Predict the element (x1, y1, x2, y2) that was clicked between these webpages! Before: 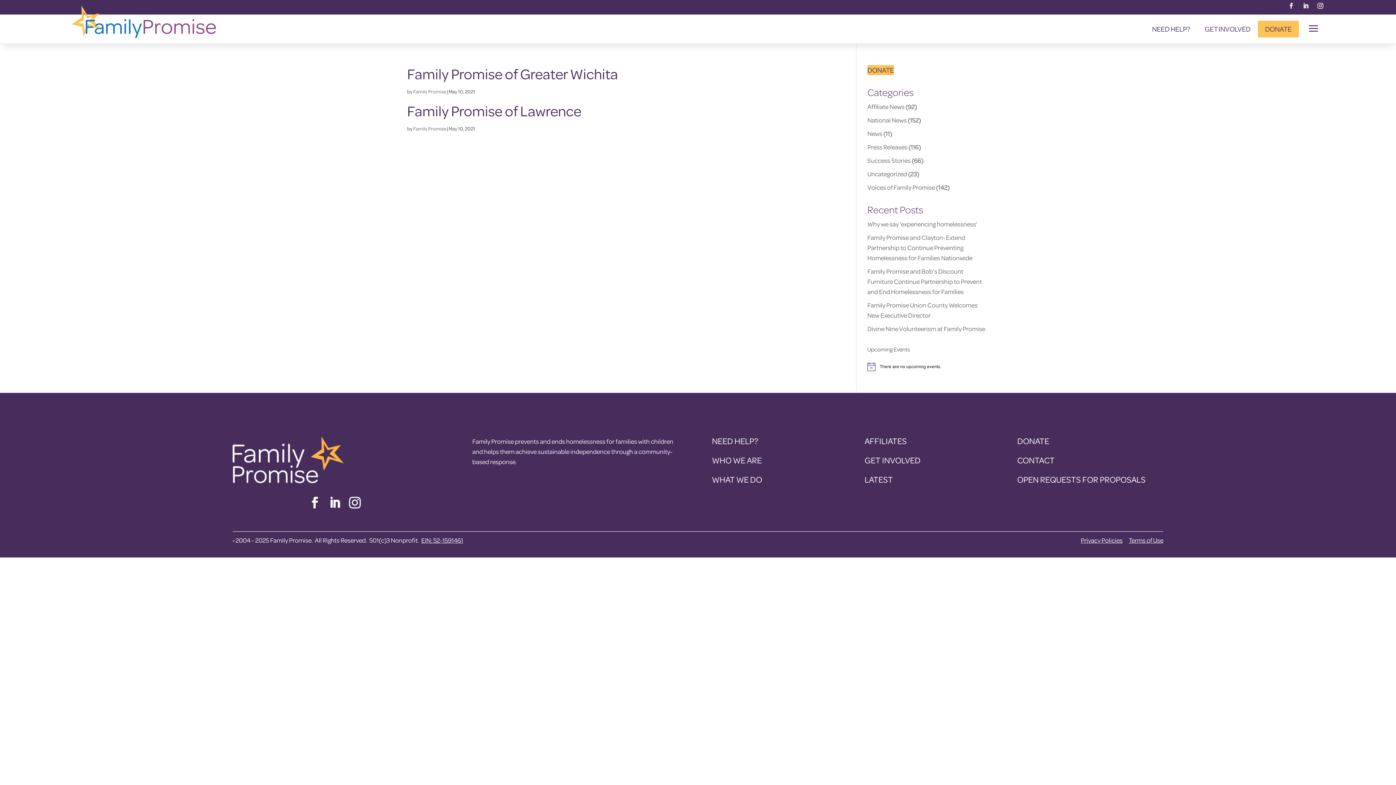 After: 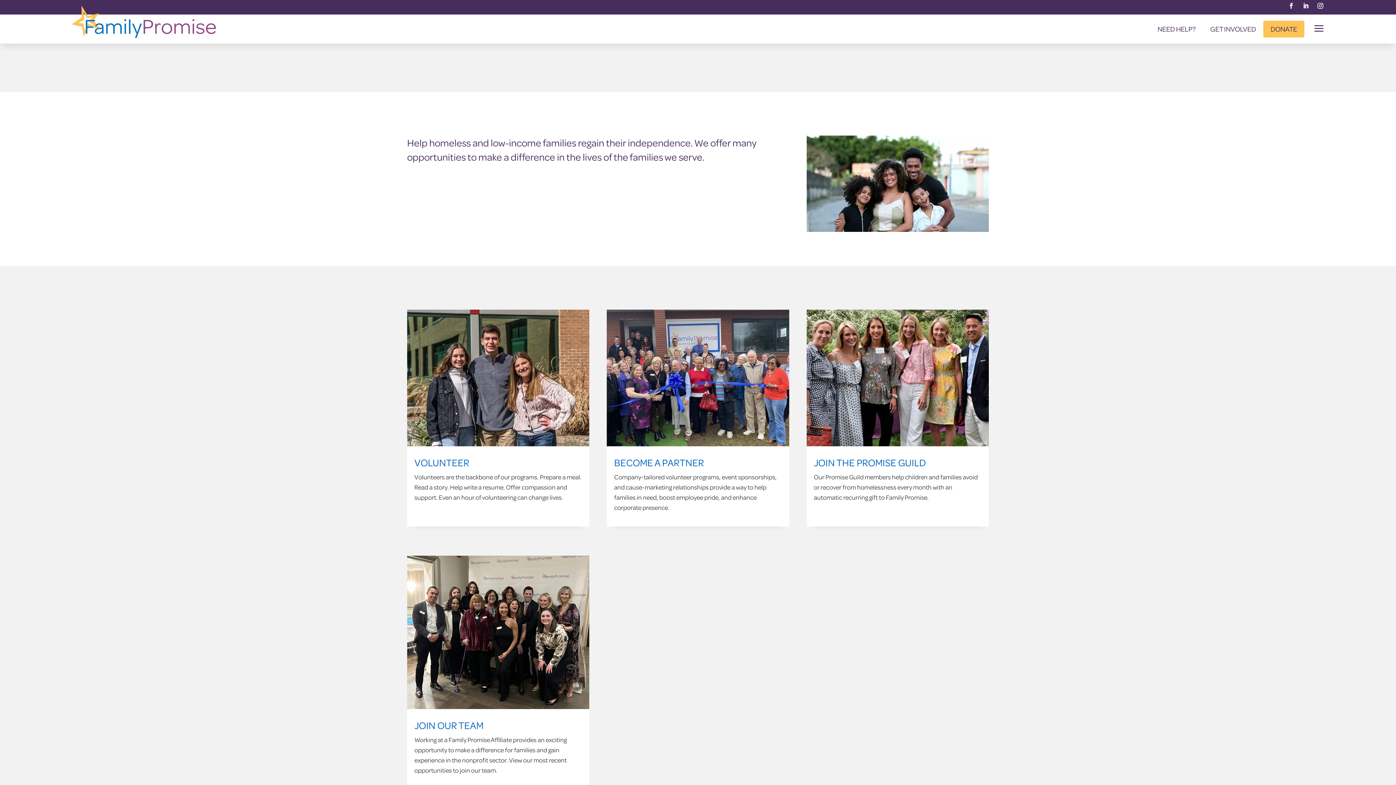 Action: bbox: (1197, 20, 1258, 37) label: GET INVOLVED